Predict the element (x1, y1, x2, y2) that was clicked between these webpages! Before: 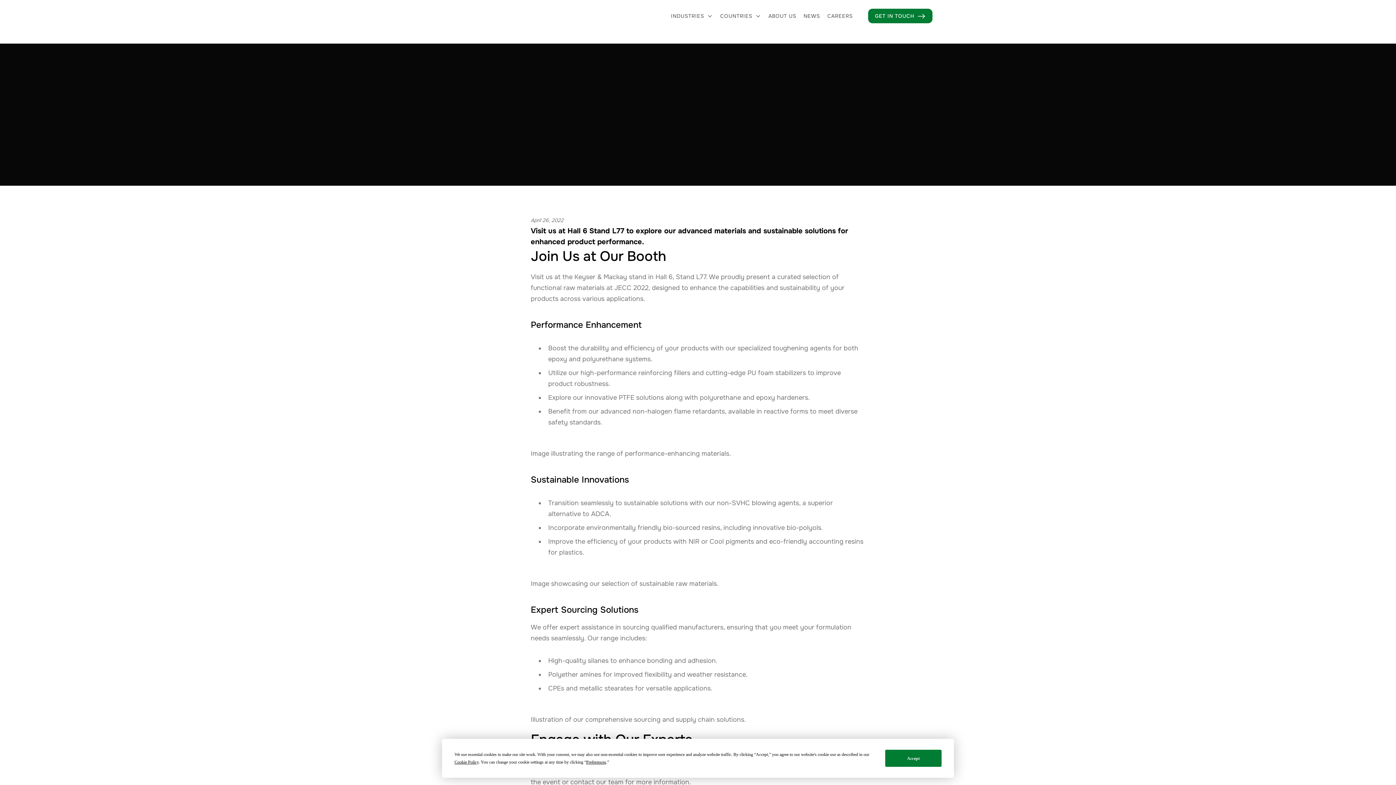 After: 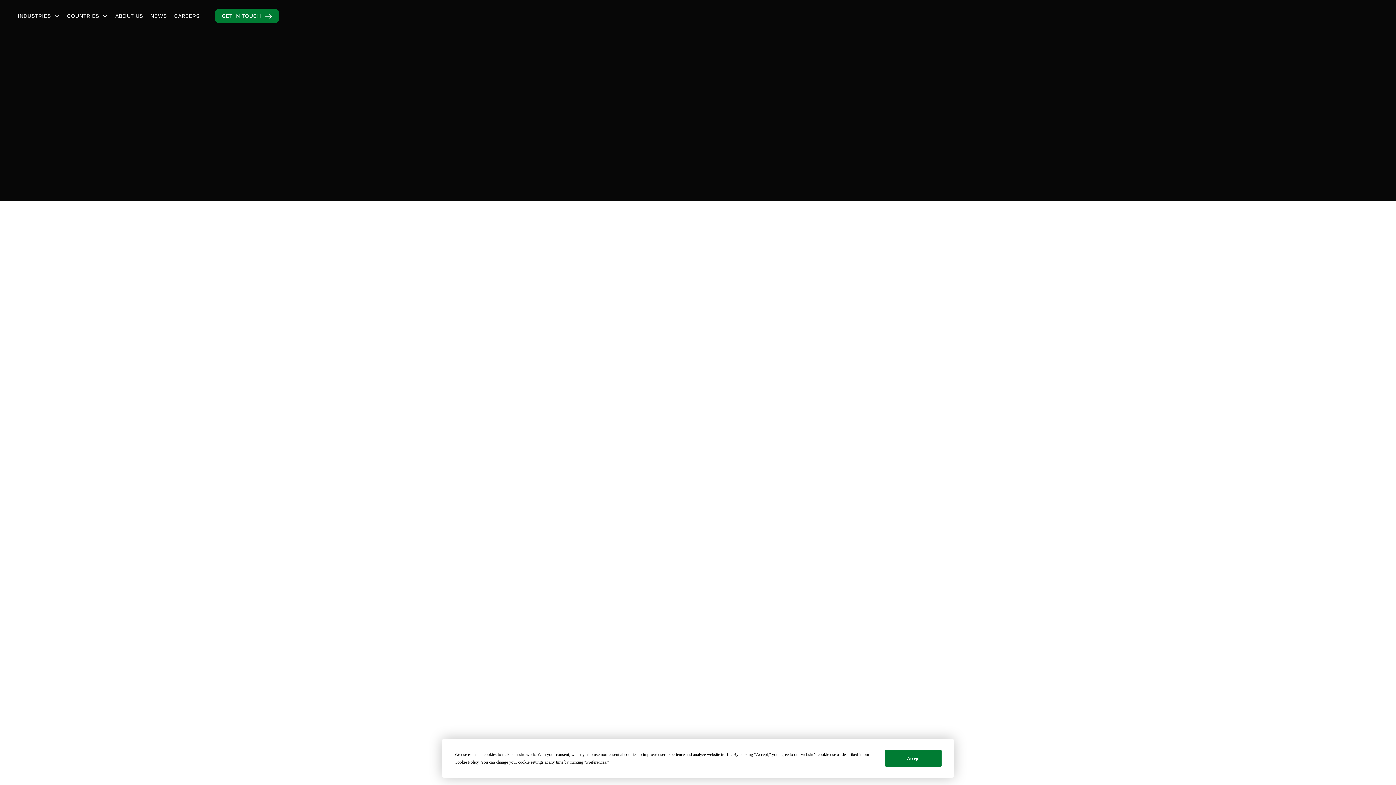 Action: label: GET IN TOUCH  bbox: (868, 8, 932, 23)